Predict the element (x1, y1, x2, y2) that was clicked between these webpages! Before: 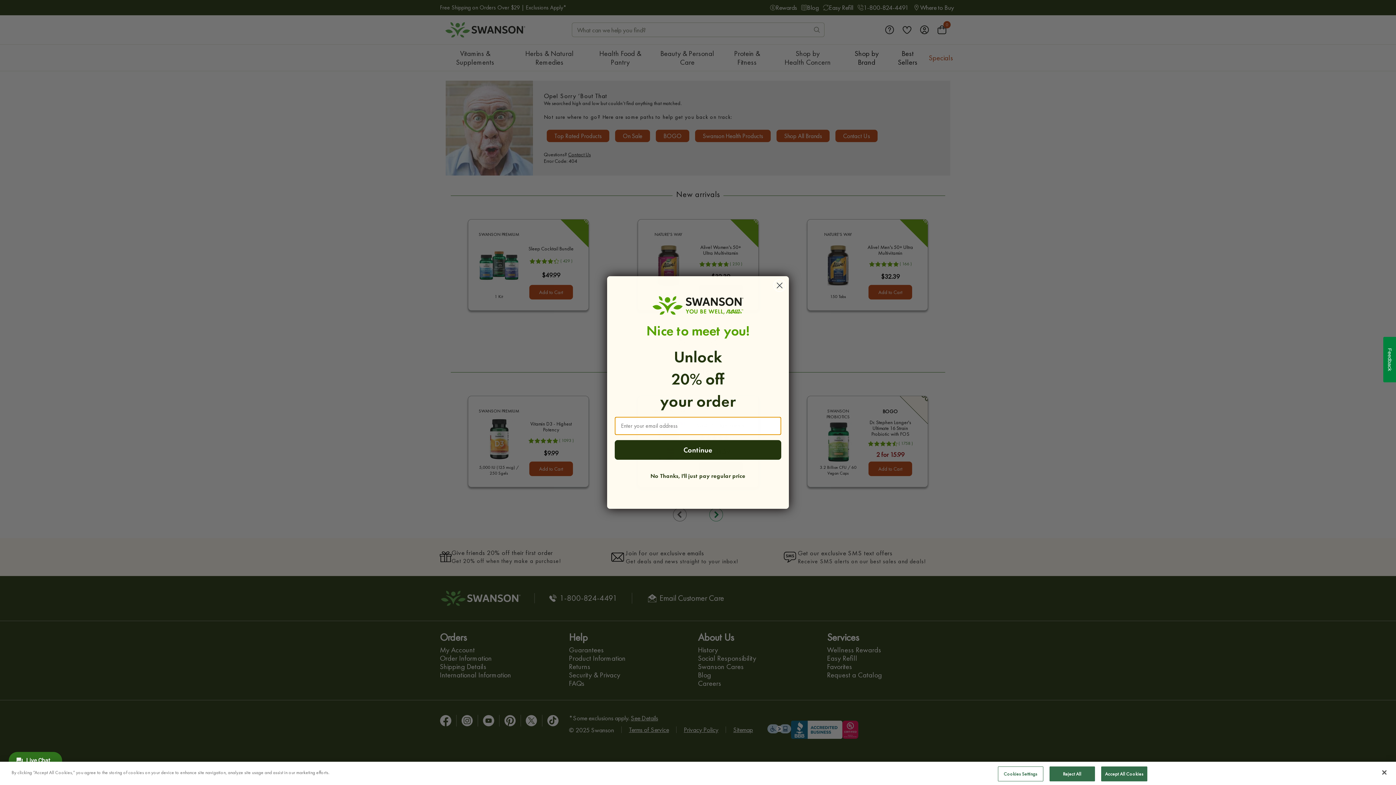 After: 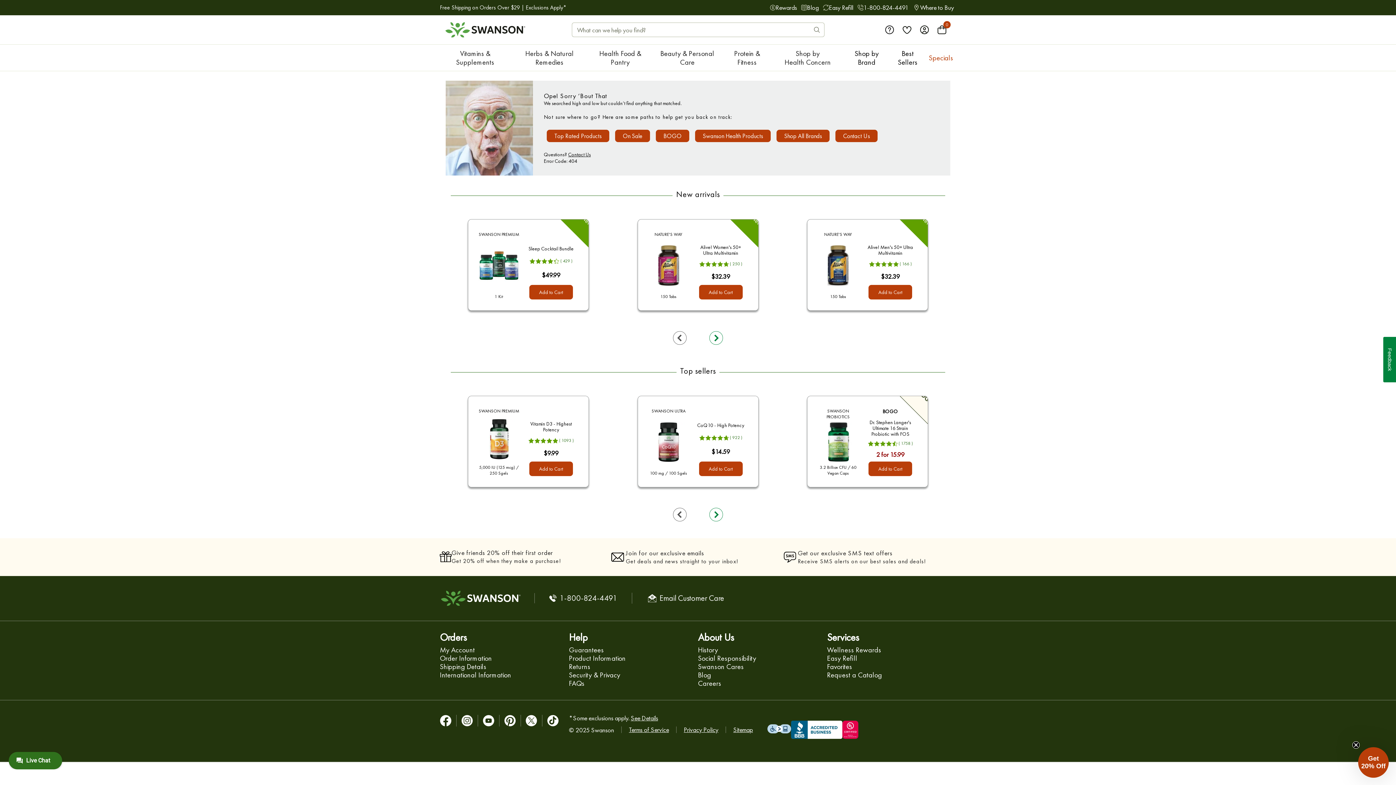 Action: label: Accept All Cookies bbox: (1101, 766, 1147, 781)